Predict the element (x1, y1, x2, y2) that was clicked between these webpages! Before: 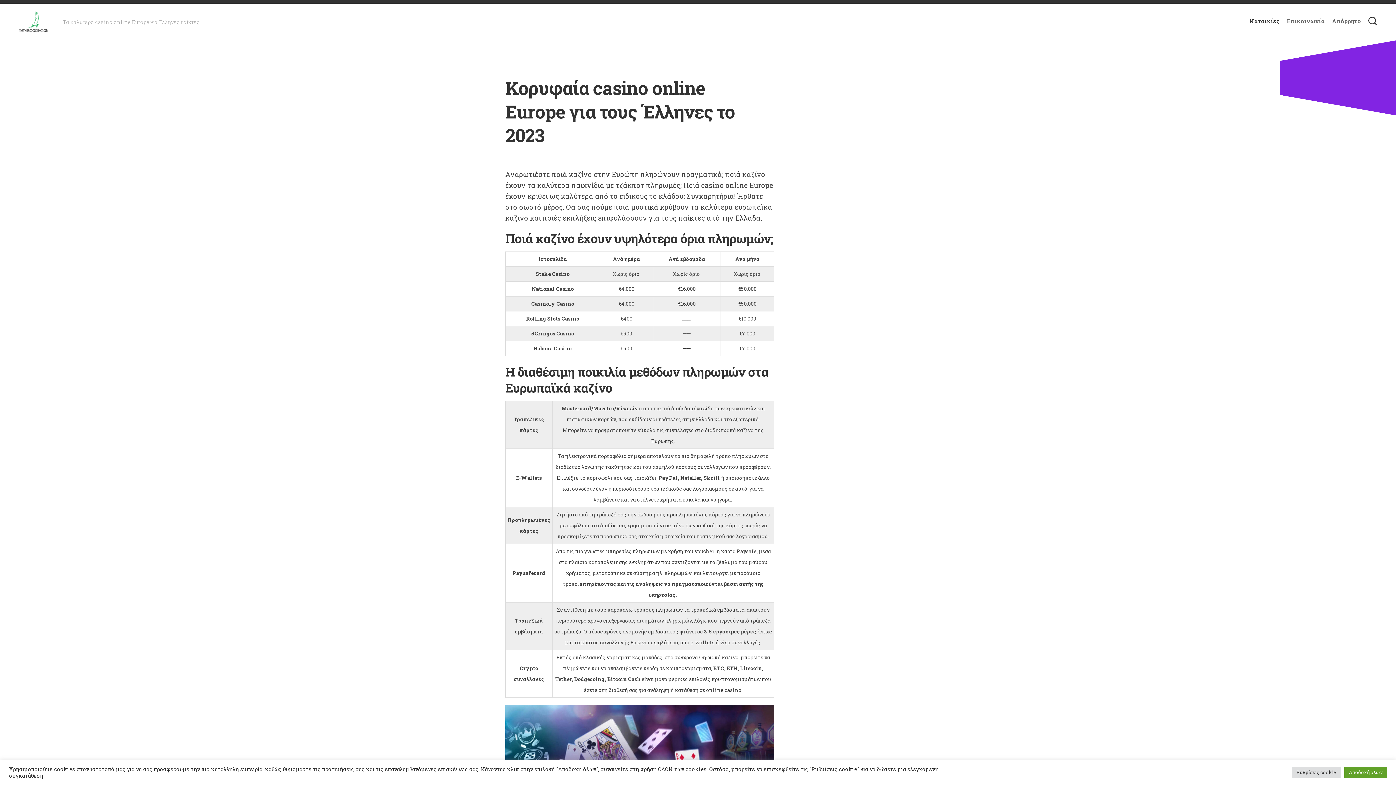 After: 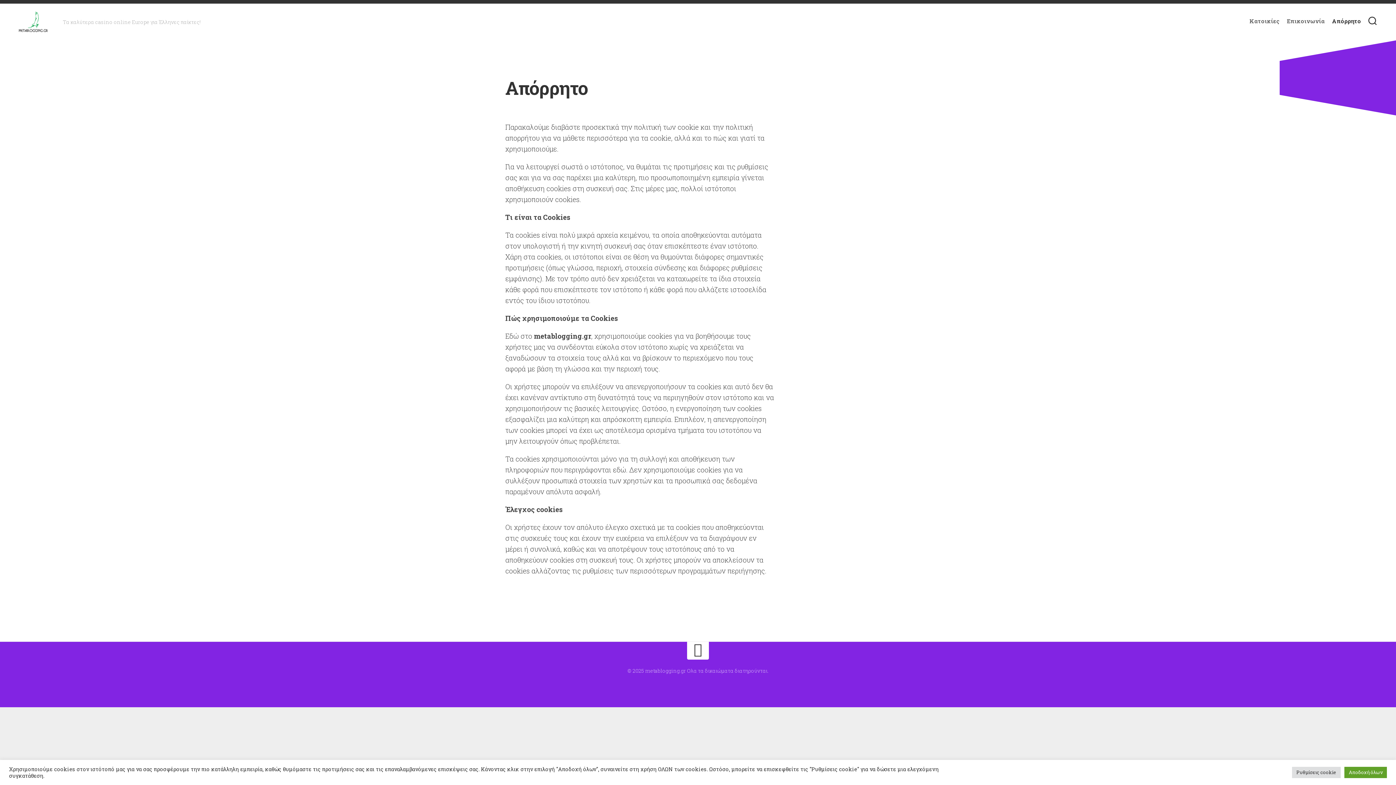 Action: label: Απόρρητο bbox: (1332, 17, 1361, 24)